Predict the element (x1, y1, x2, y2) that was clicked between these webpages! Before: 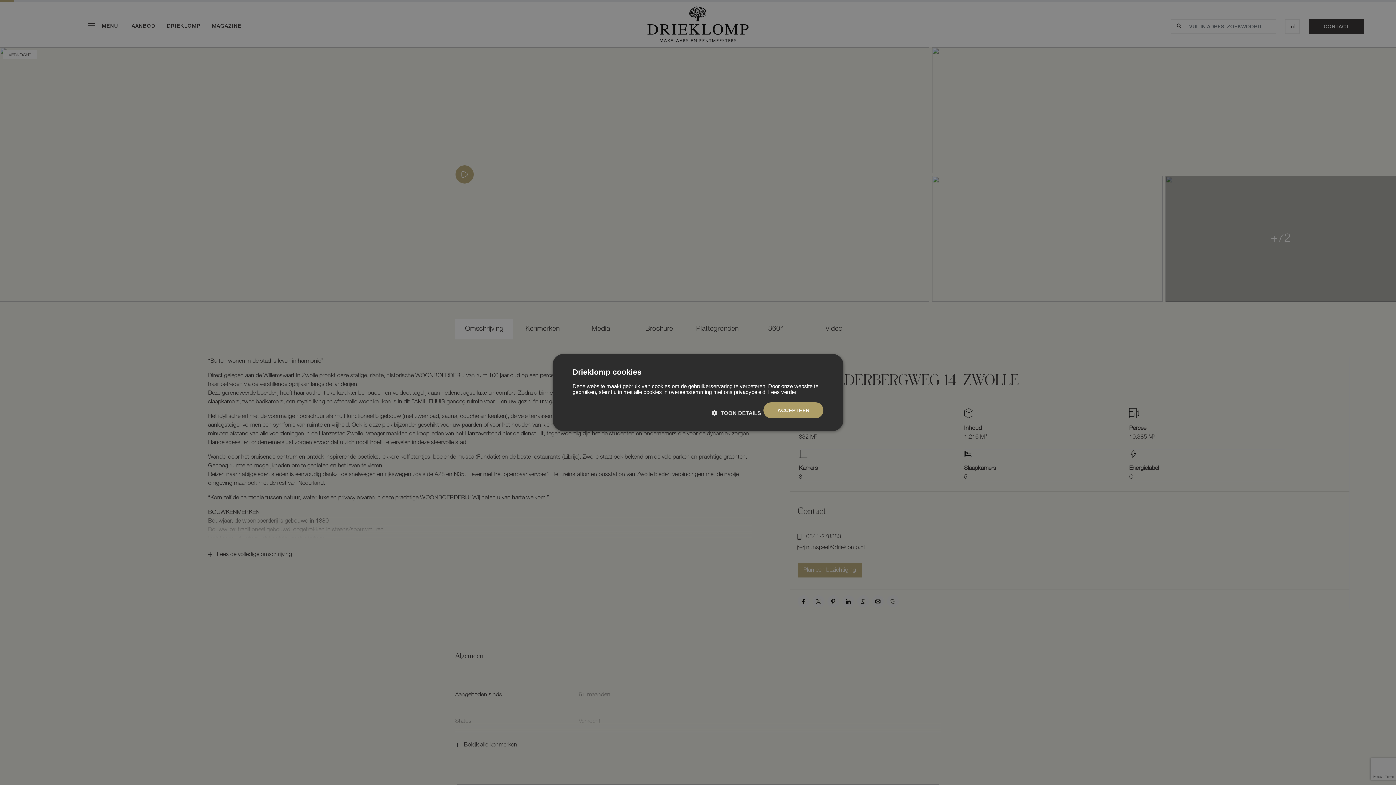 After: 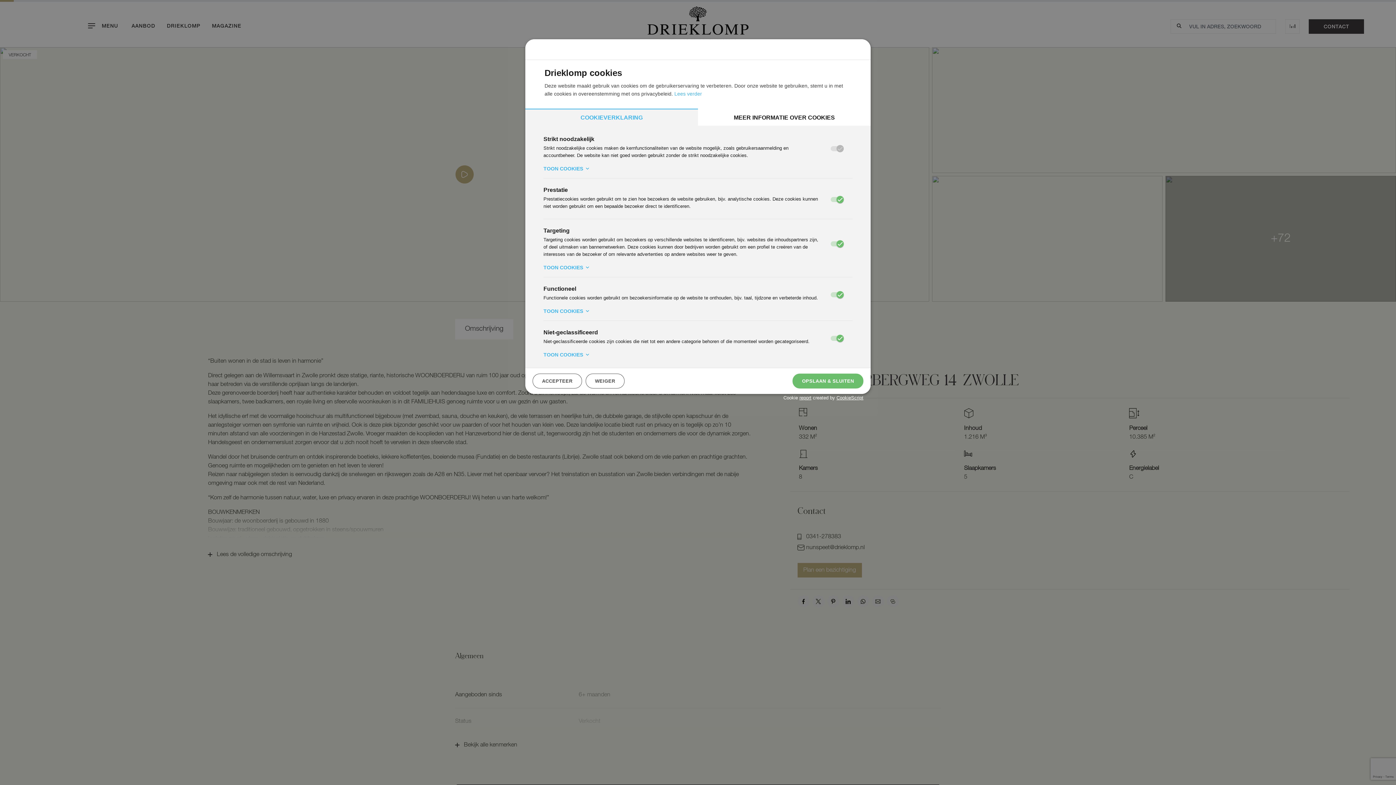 Action: bbox: (712, 409, 761, 416) label:  TOON DETAILS